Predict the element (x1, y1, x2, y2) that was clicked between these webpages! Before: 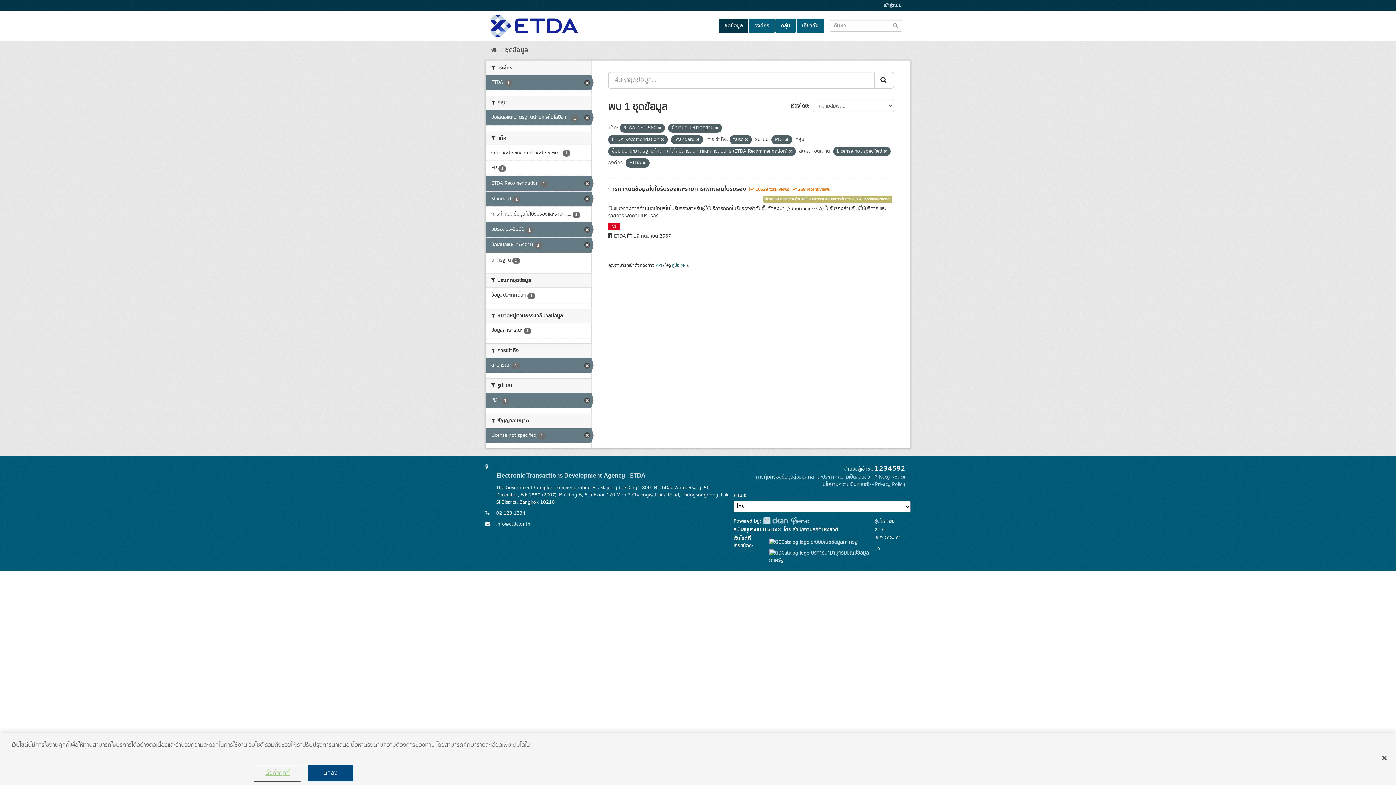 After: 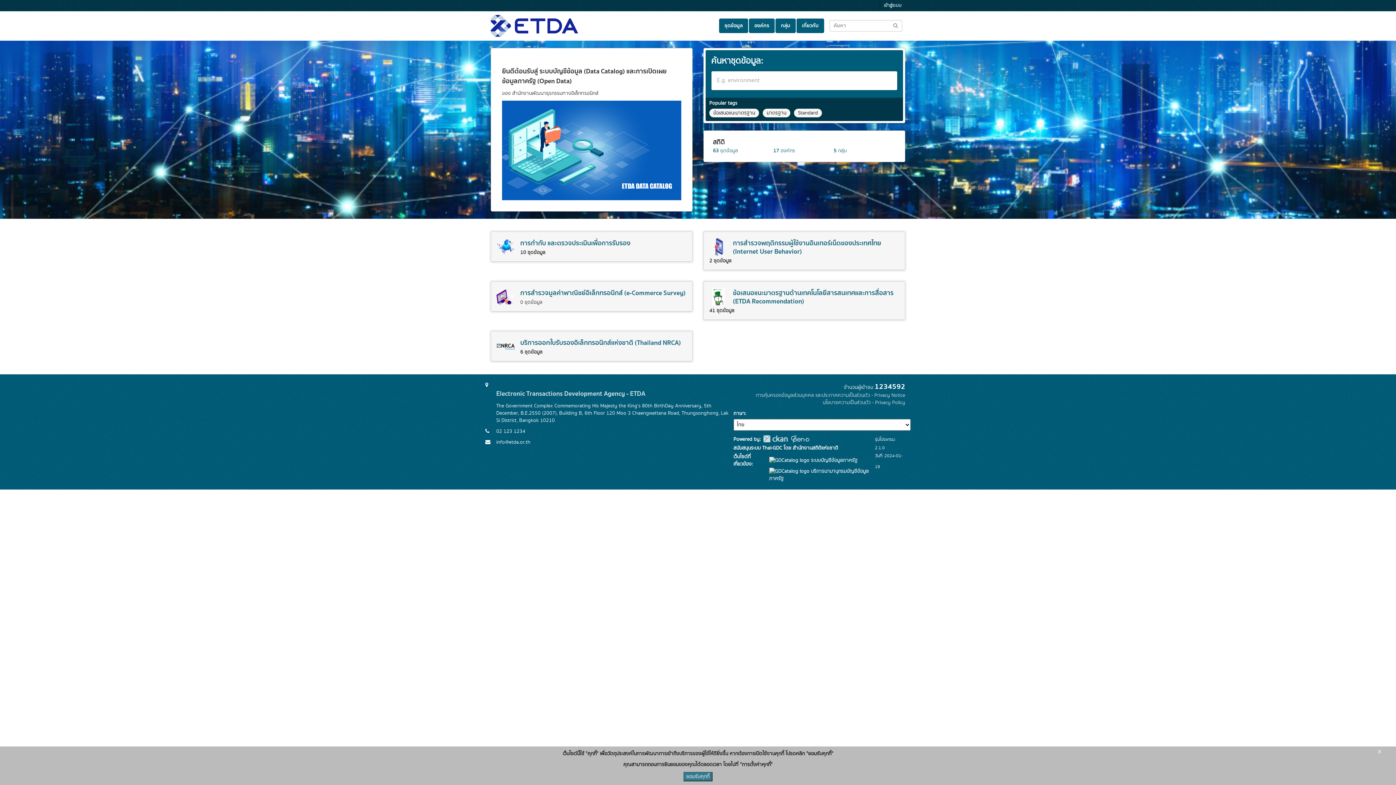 Action: bbox: (490, 14, 578, 36)